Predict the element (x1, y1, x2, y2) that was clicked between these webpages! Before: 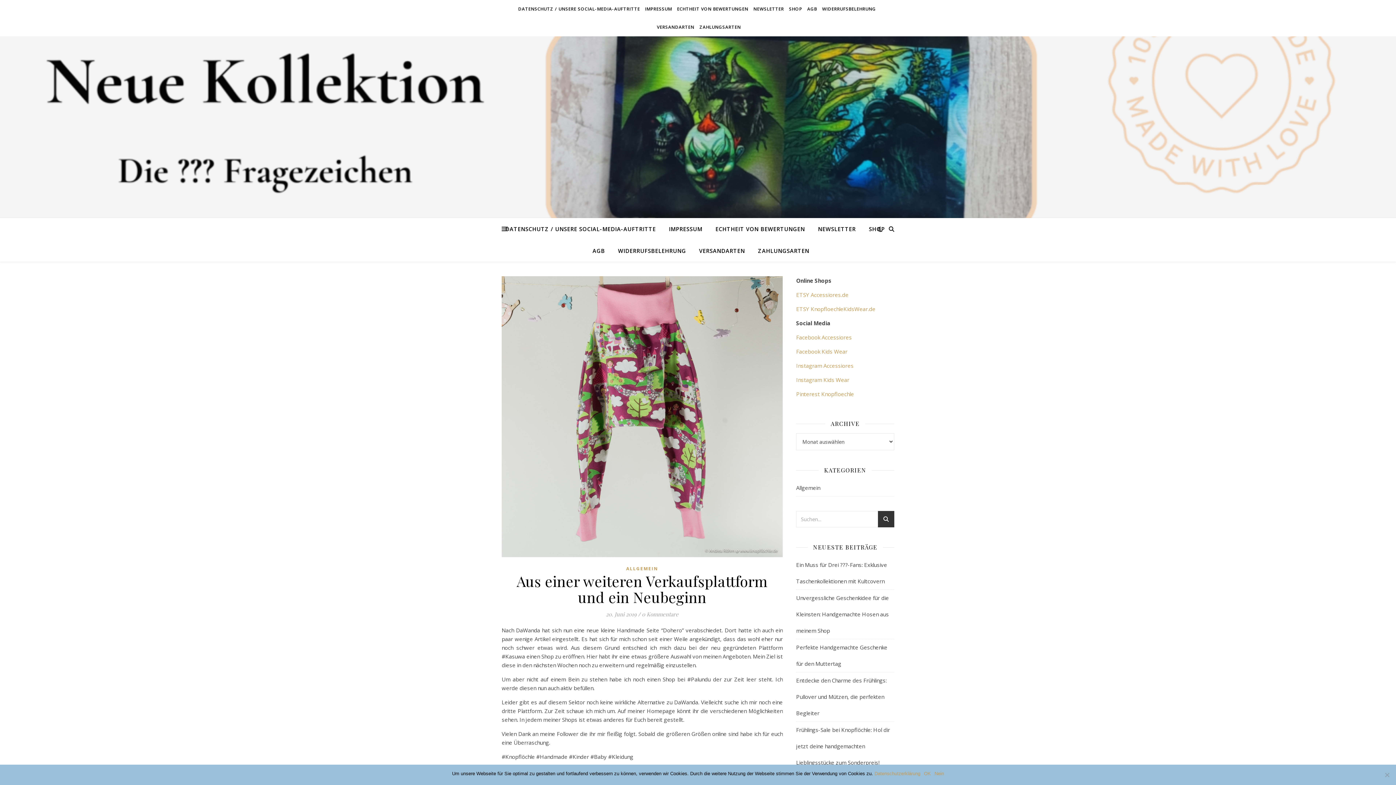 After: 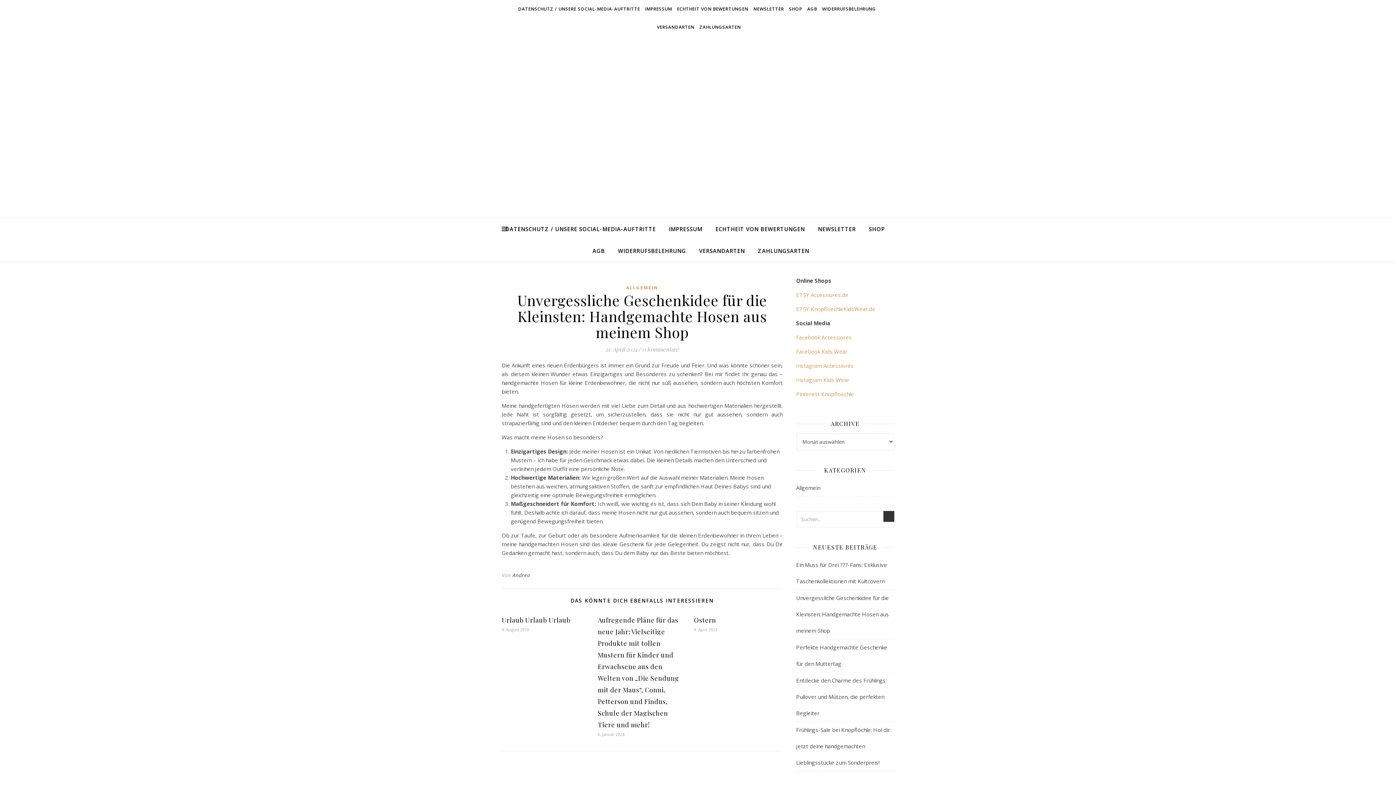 Action: bbox: (796, 594, 889, 634) label: Unvergessliche Geschenkidee für die Kleinsten: Handgemachte Hosen aus meinem Shop